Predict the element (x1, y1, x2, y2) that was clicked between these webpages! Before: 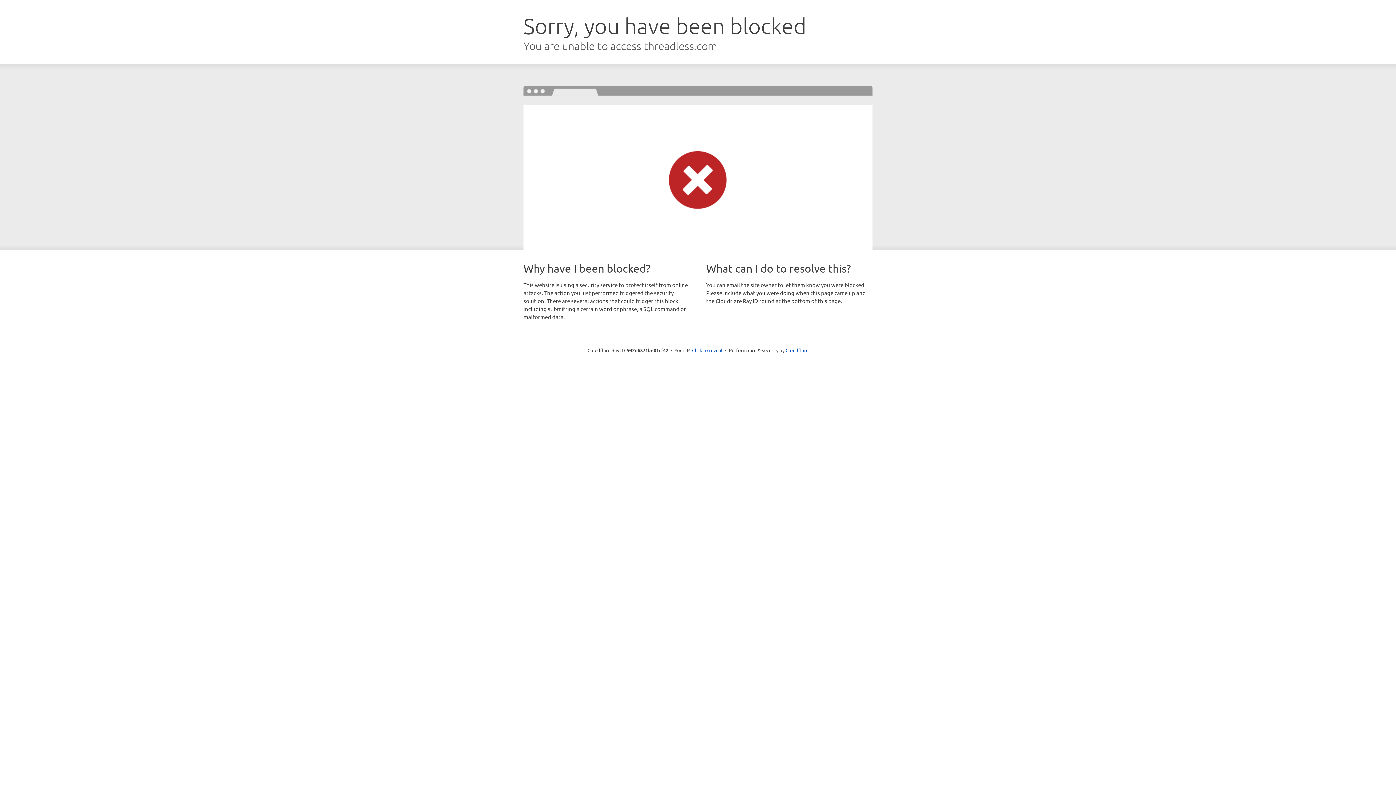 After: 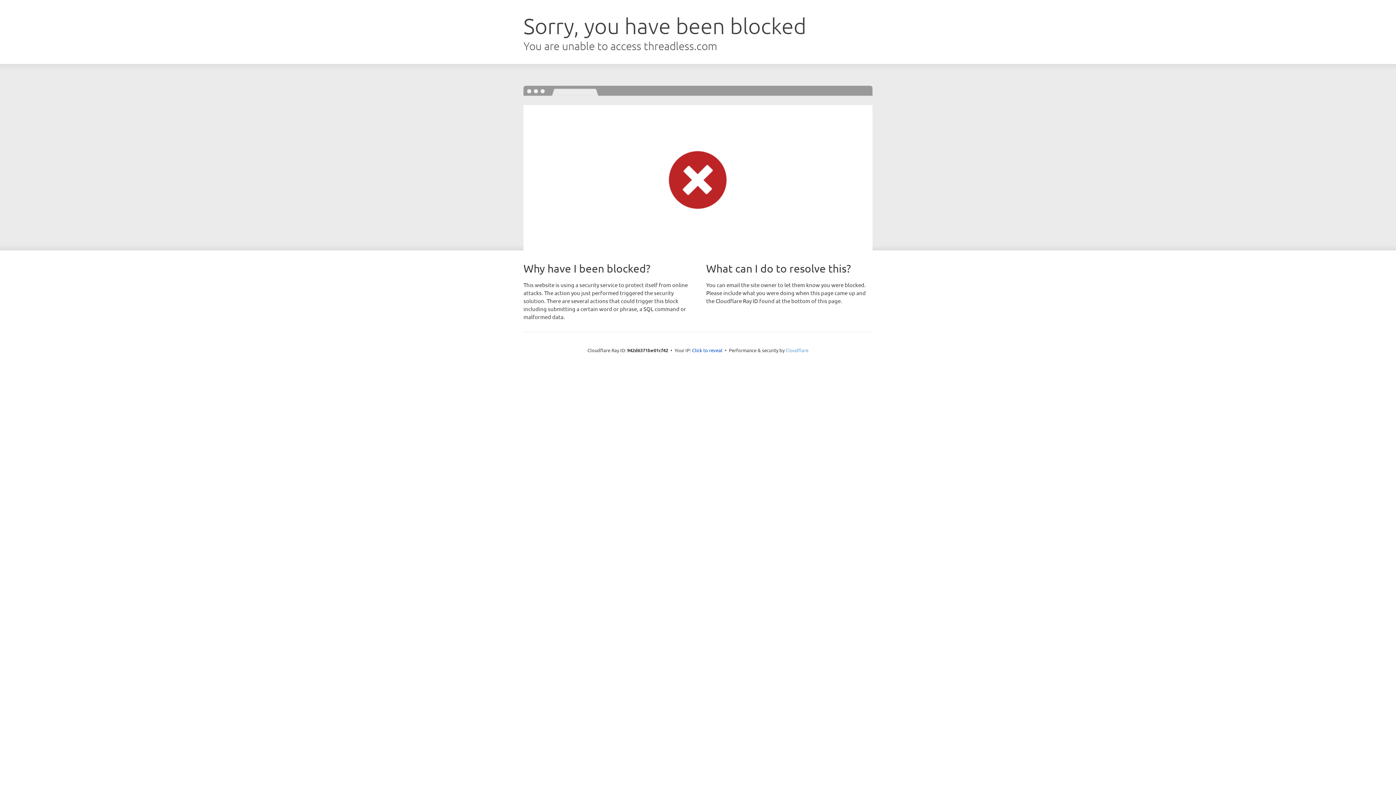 Action: label: Cloudflare bbox: (785, 347, 808, 353)